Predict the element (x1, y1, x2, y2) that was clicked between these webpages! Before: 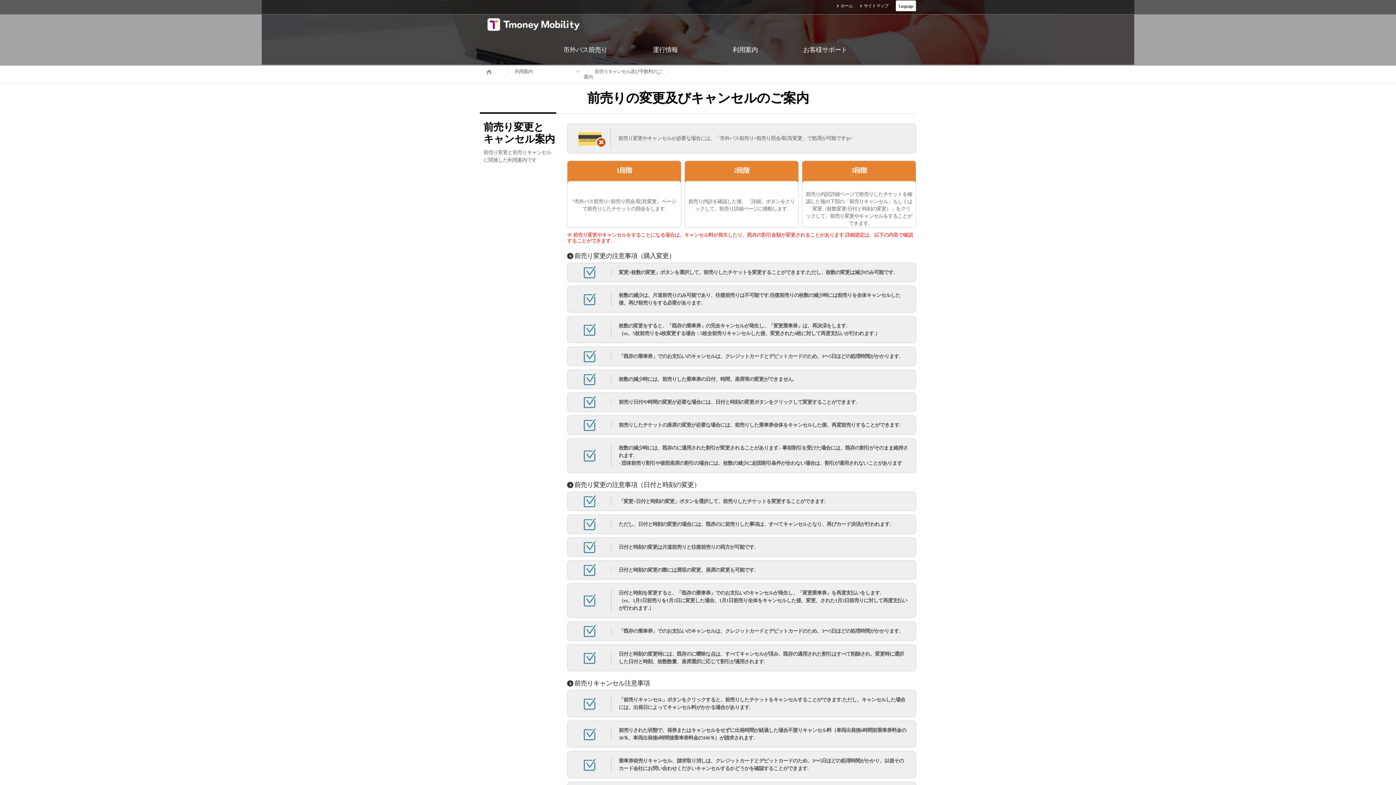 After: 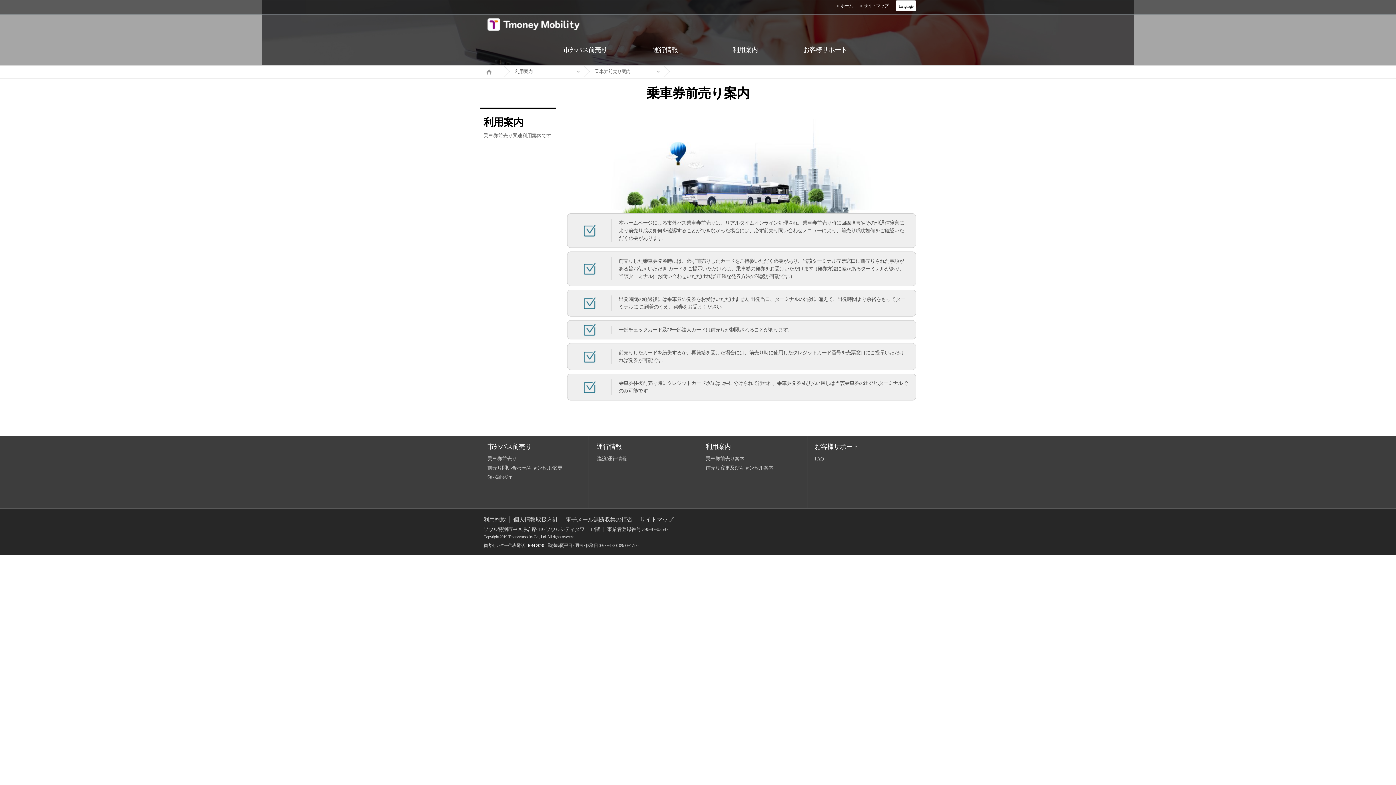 Action: label: 利用案内 bbox: (705, 34, 785, 65)